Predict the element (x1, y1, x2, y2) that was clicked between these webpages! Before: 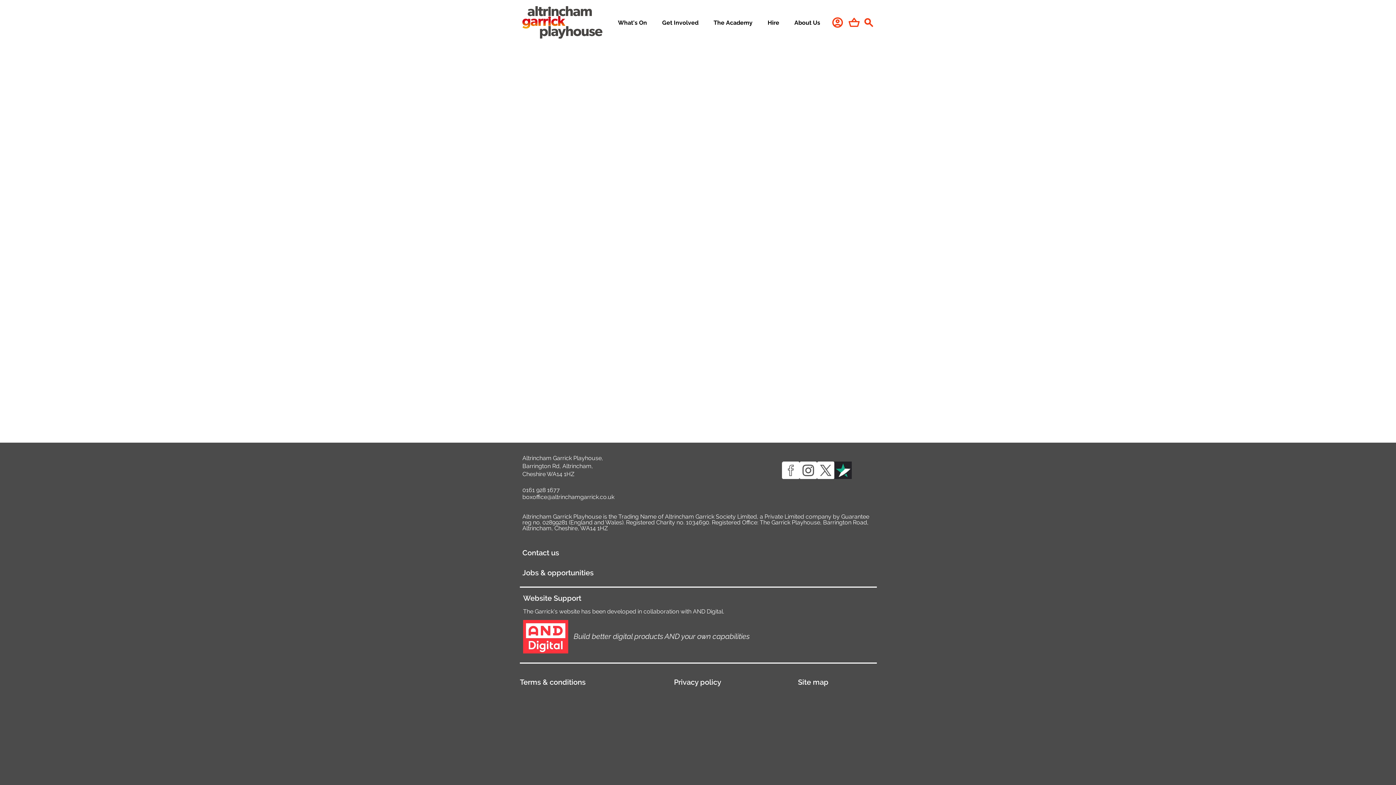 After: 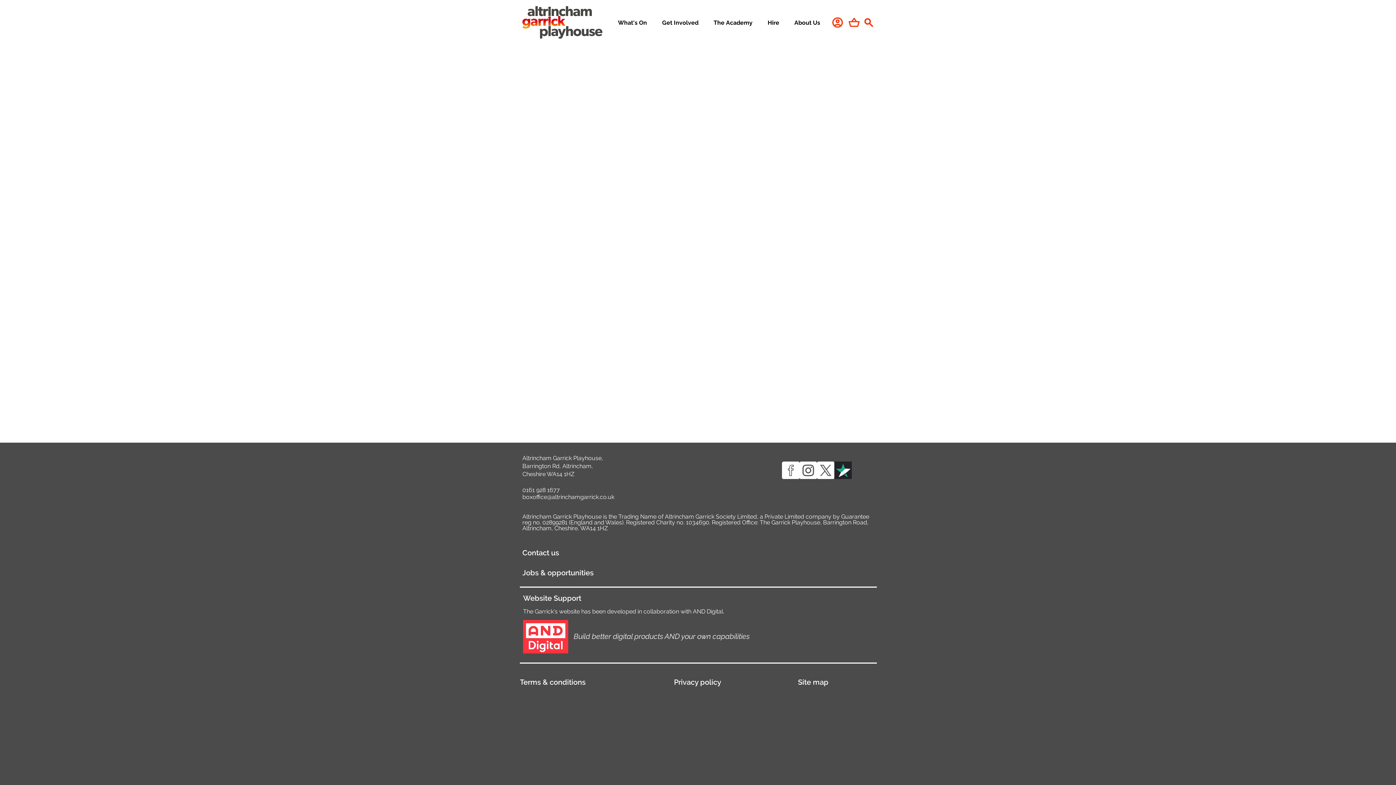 Action: bbox: (707, 15, 758, 30) label: The Academy